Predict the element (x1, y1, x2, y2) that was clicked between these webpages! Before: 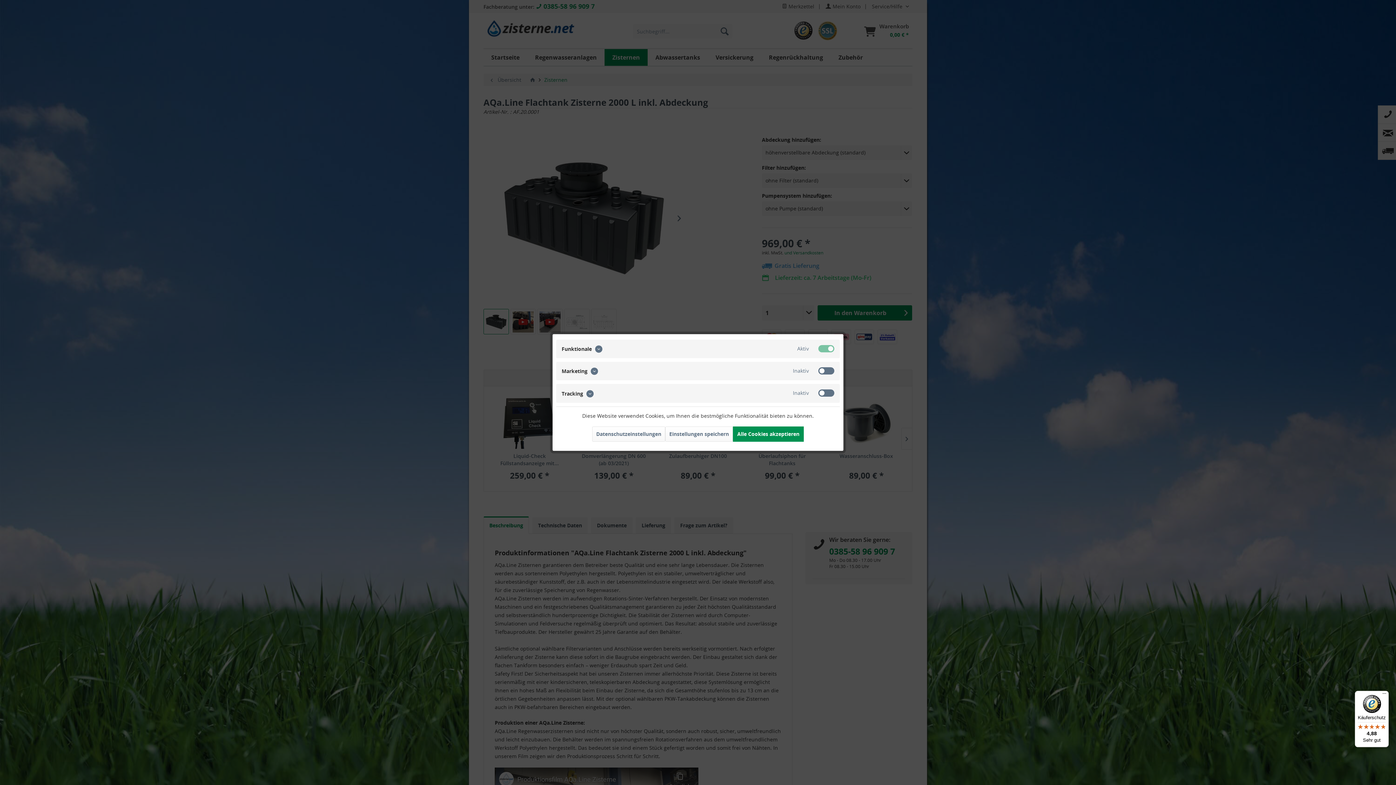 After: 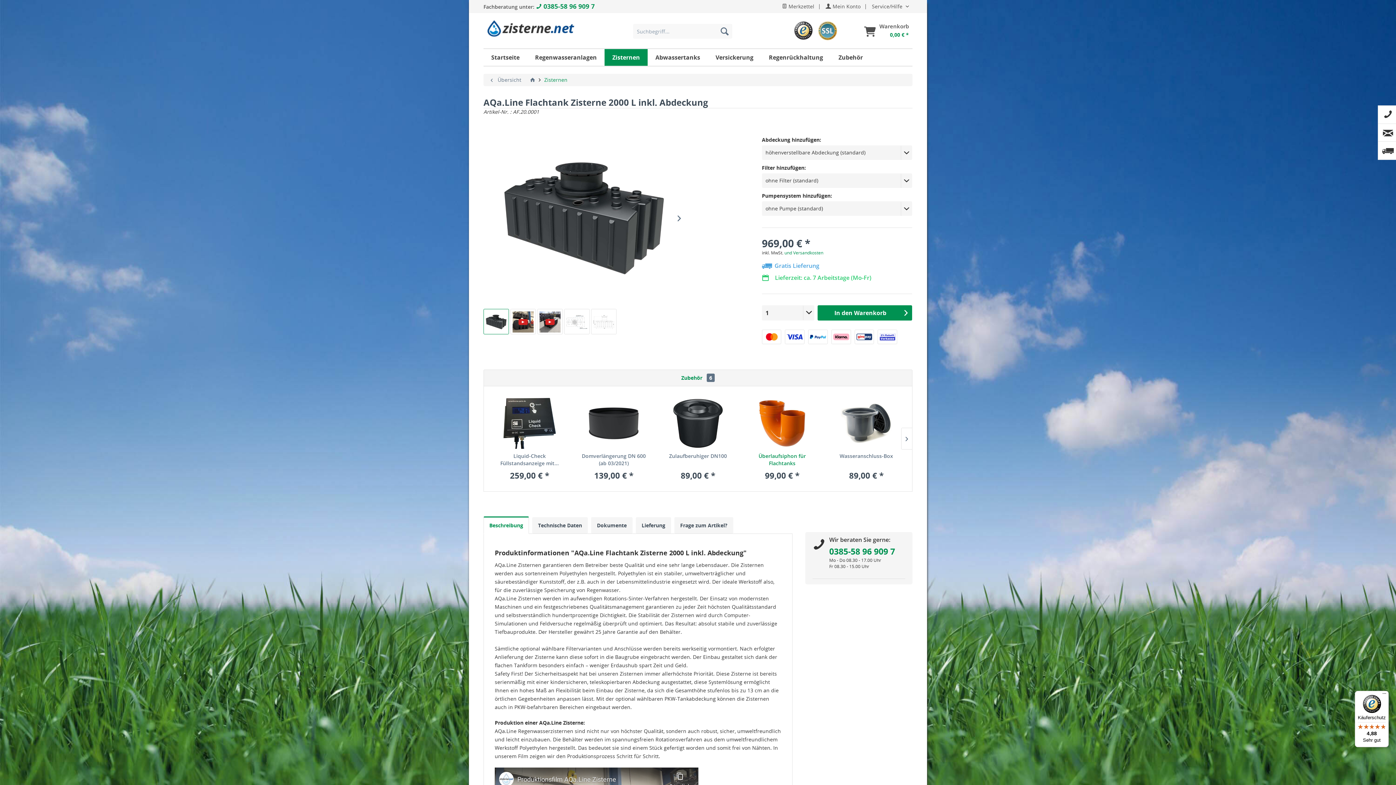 Action: bbox: (733, 426, 804, 442) label: Alle Cookies akzeptieren